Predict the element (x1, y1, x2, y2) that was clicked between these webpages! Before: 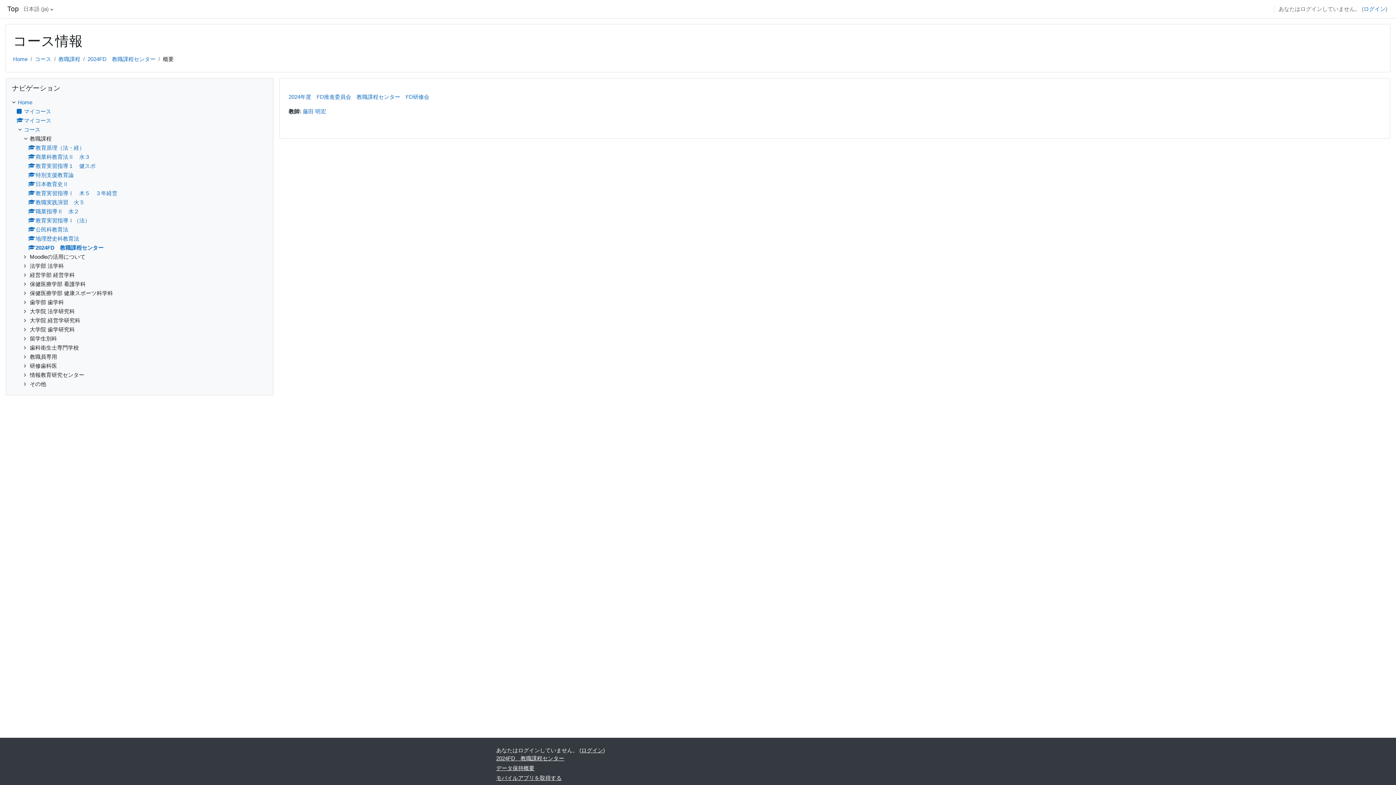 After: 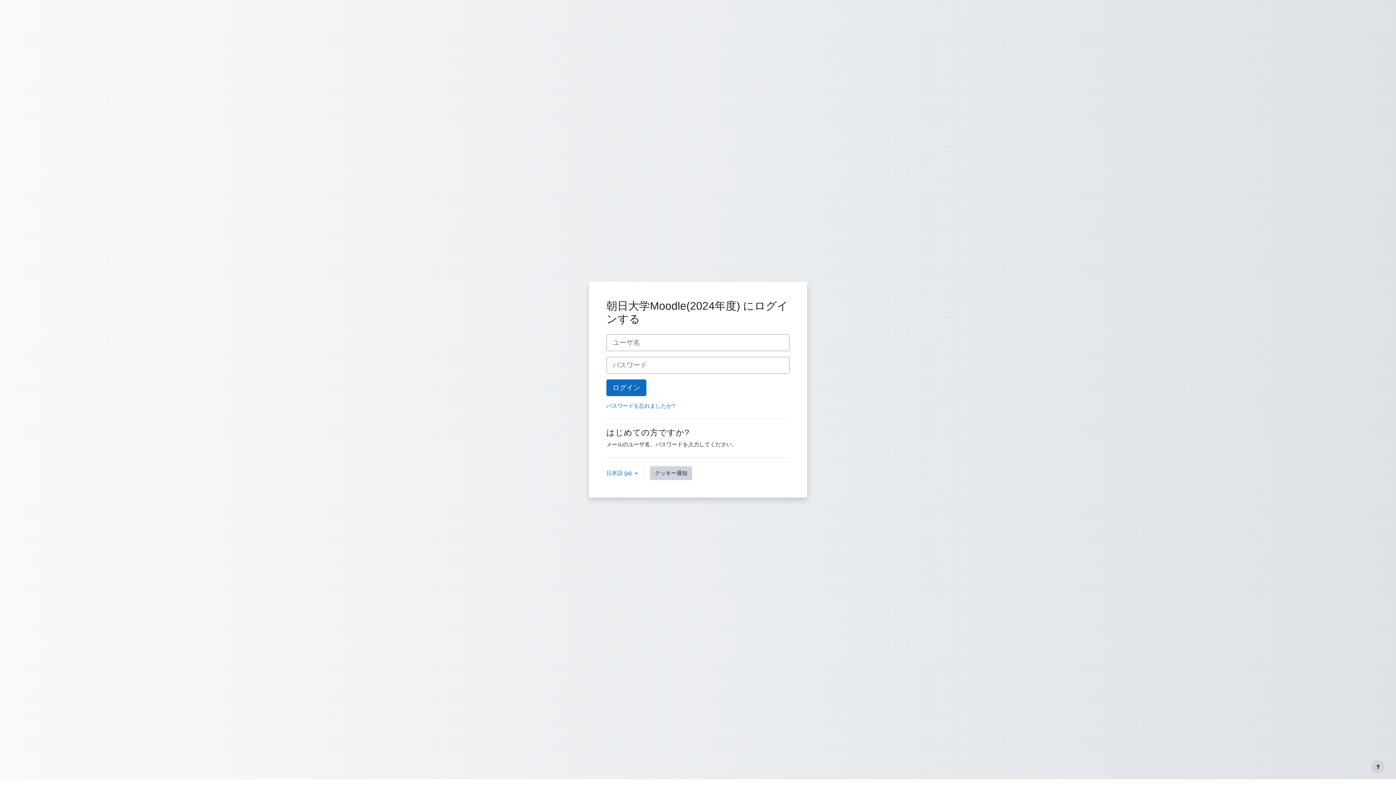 Action: label: 商業科教育法Ⅱ　水３ bbox: (28, 153, 90, 160)